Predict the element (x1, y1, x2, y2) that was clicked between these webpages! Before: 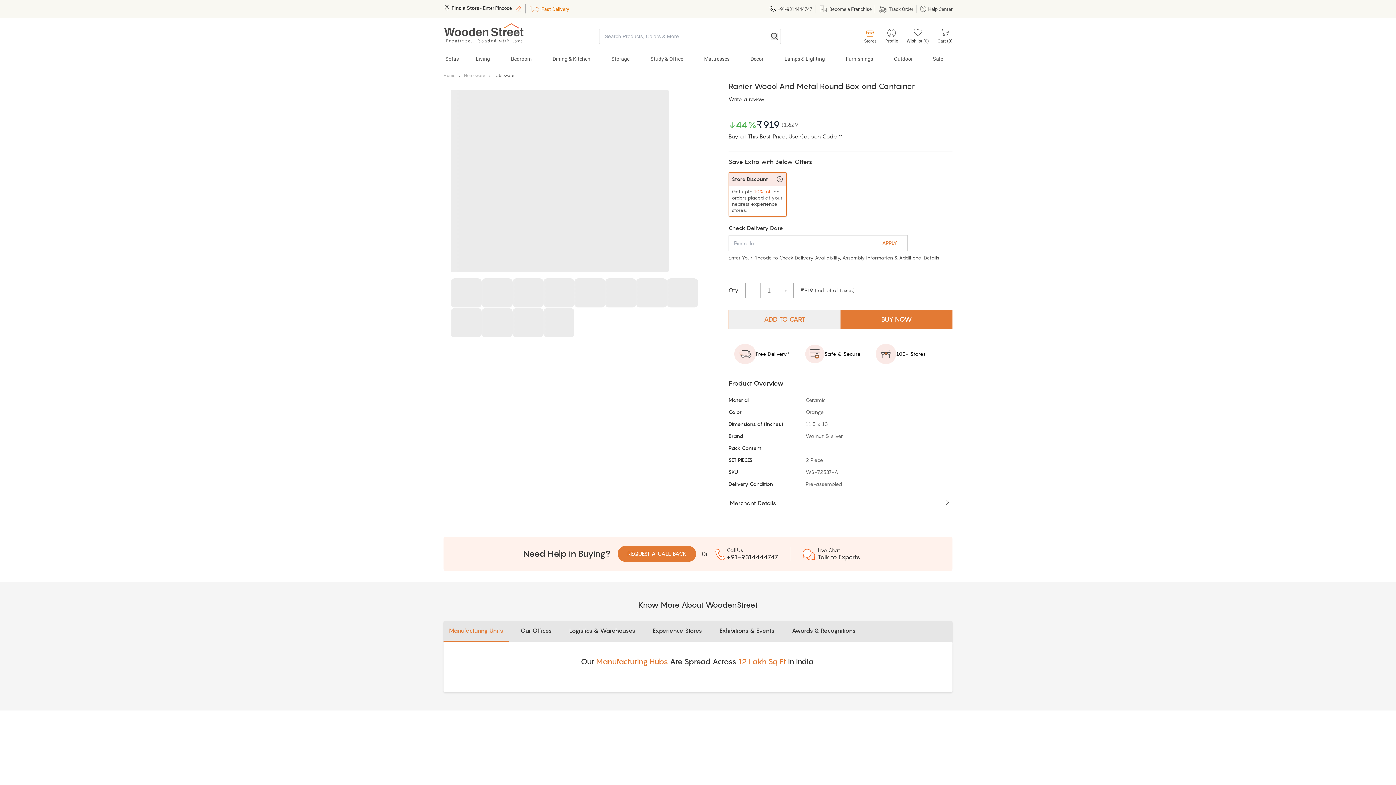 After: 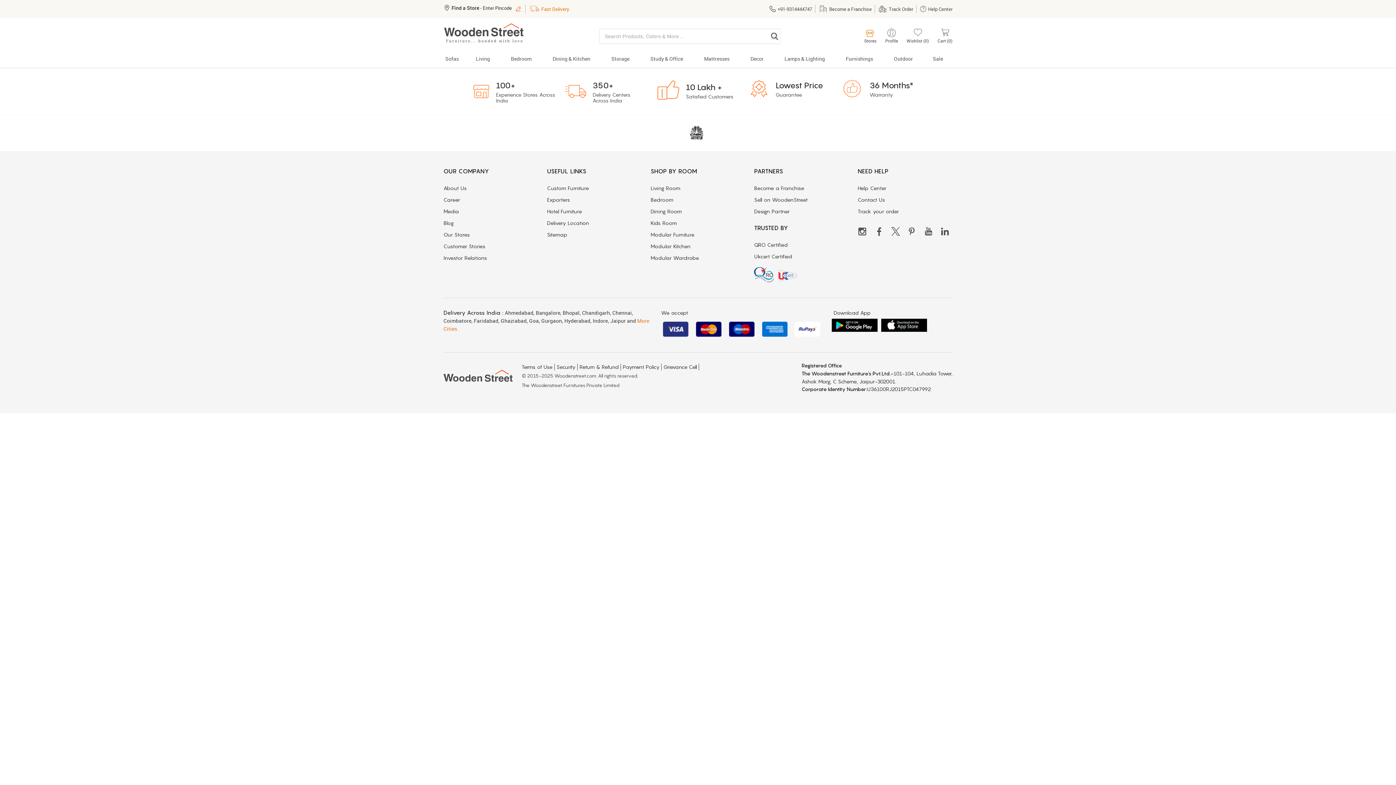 Action: bbox: (878, 4, 913, 13) label: Track Order